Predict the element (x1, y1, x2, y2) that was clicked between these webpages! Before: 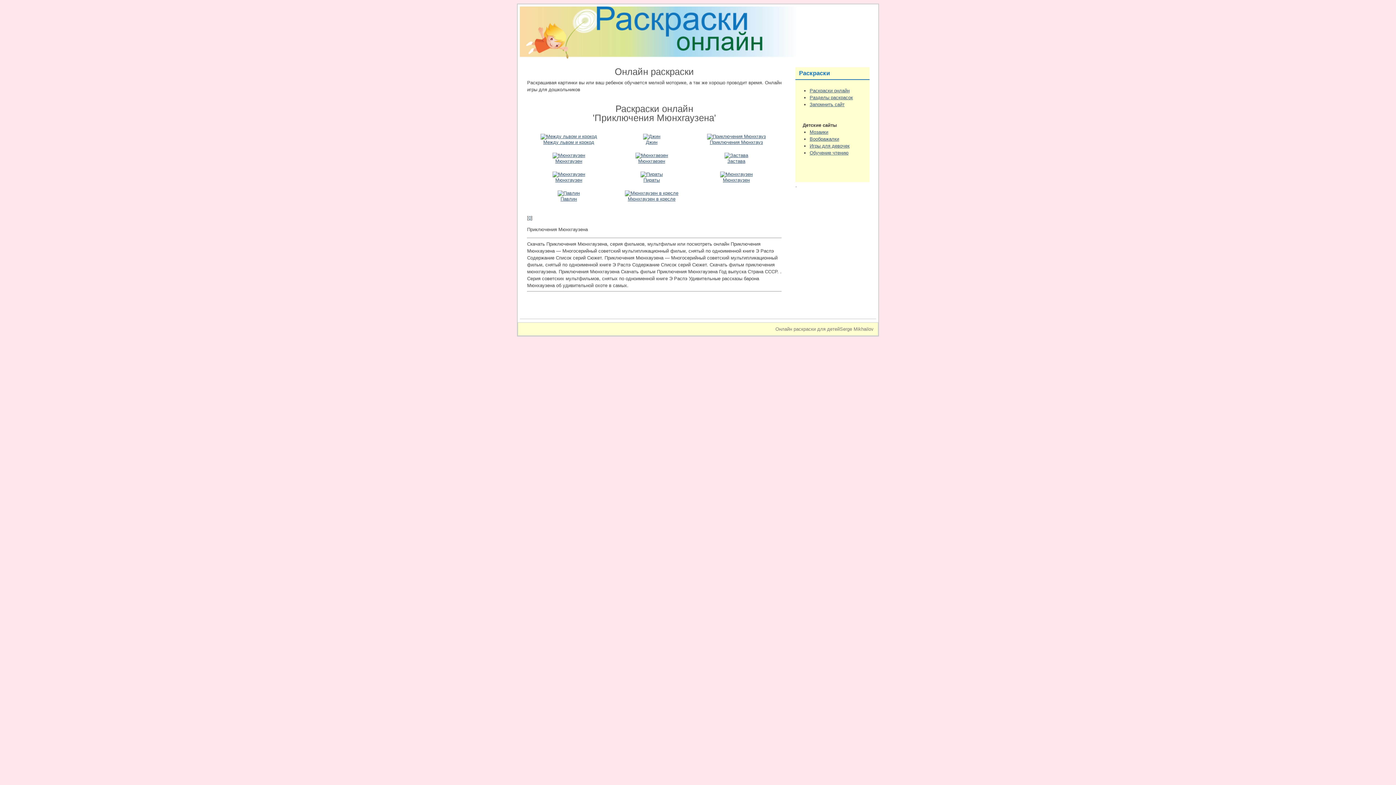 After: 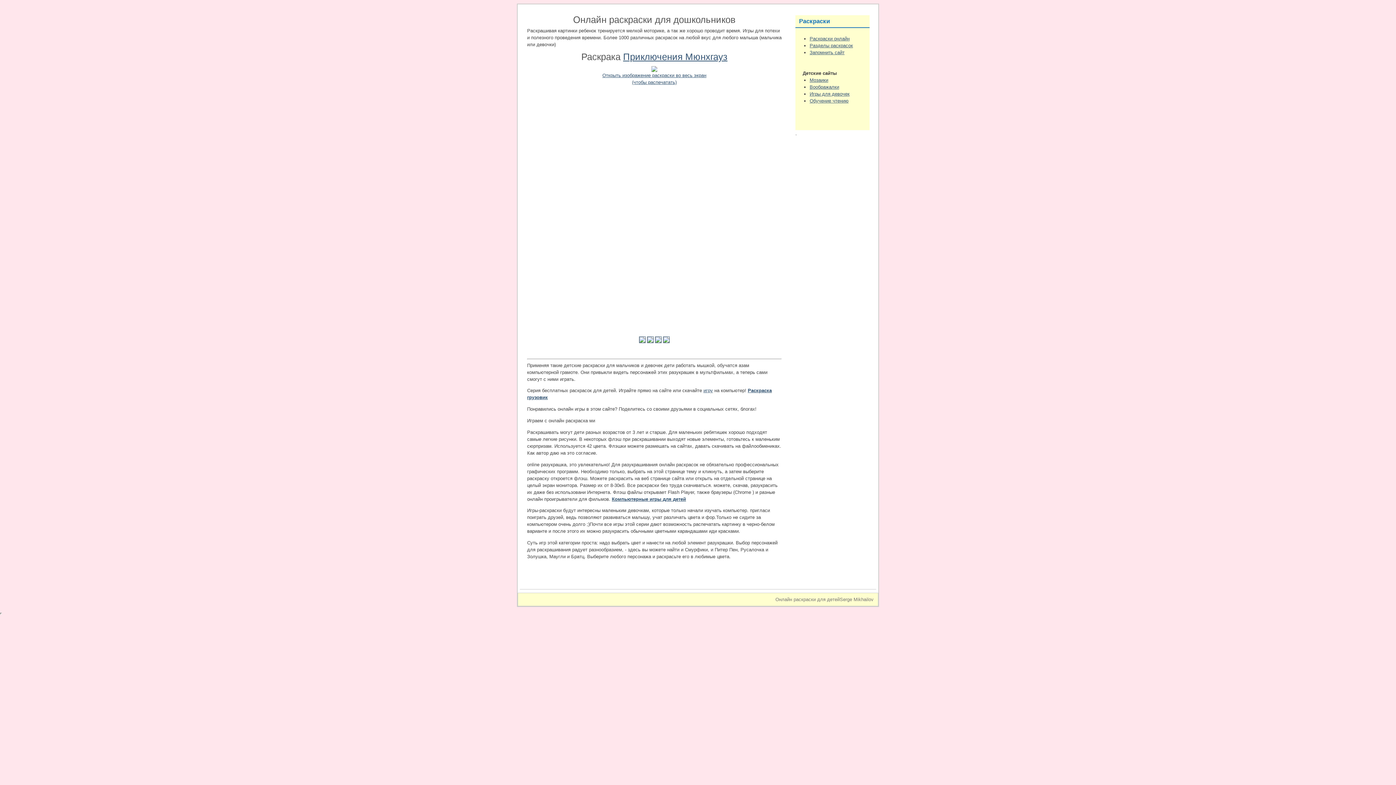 Action: label: 
Приключения Мюнхгауз bbox: (707, 133, 766, 145)